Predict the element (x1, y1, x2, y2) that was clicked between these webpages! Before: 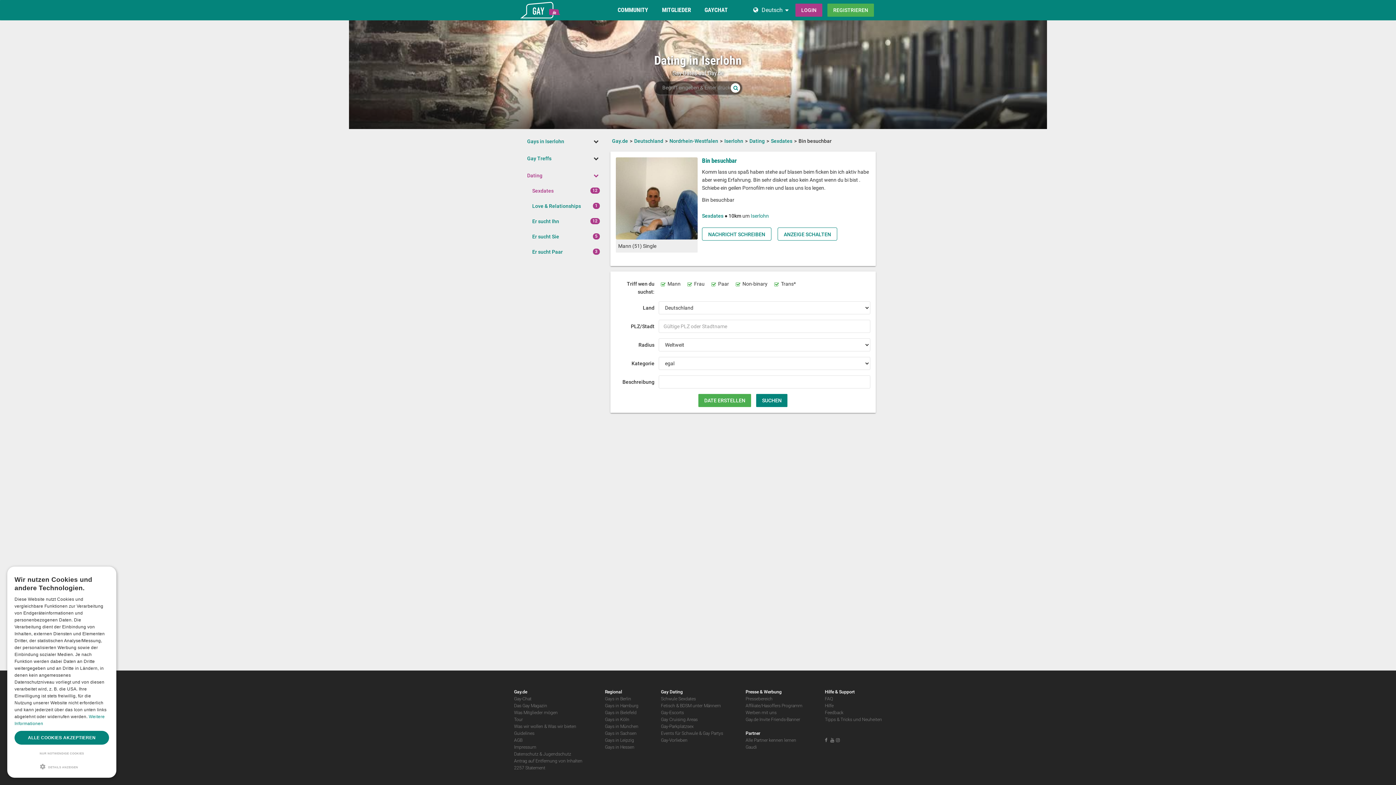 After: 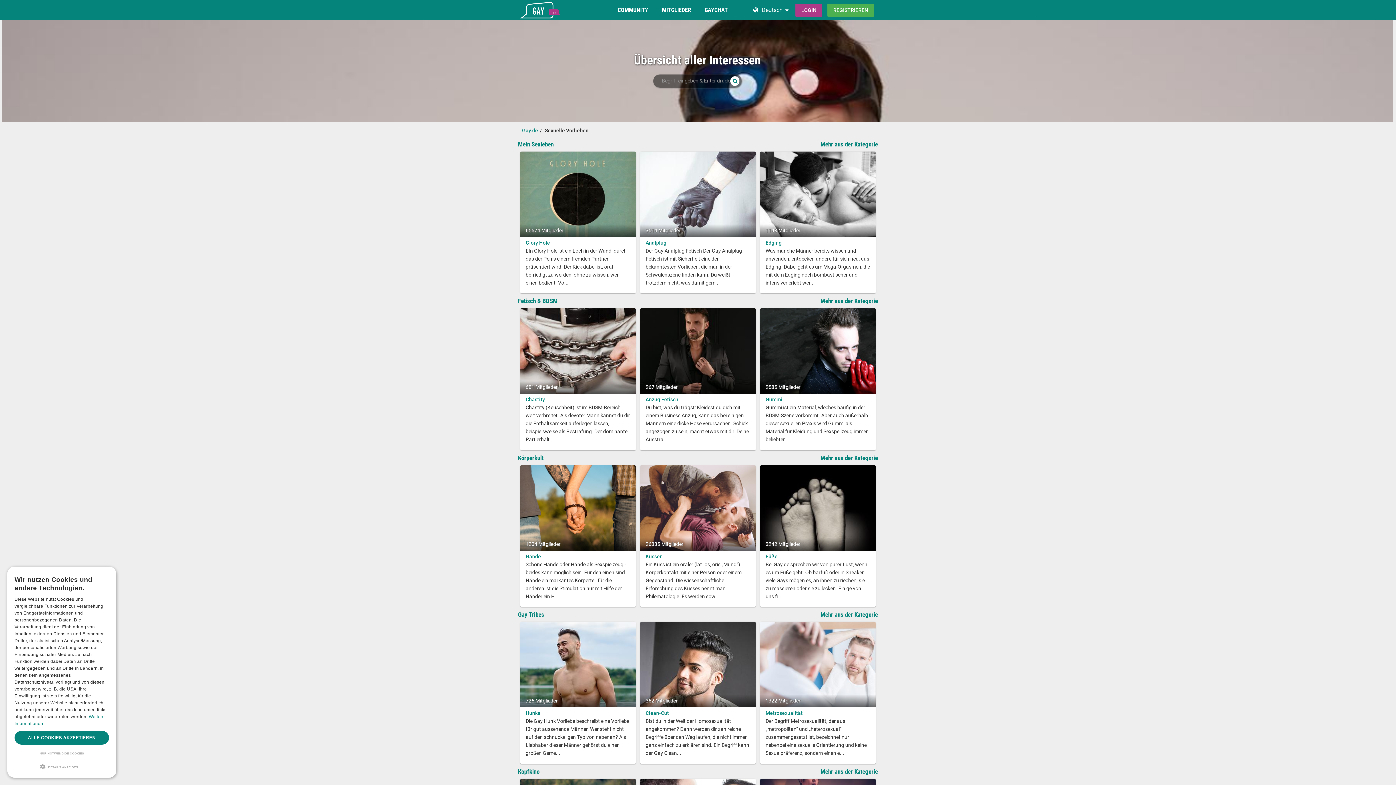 Action: bbox: (661, 738, 687, 743) label: Gay-Vorlieben